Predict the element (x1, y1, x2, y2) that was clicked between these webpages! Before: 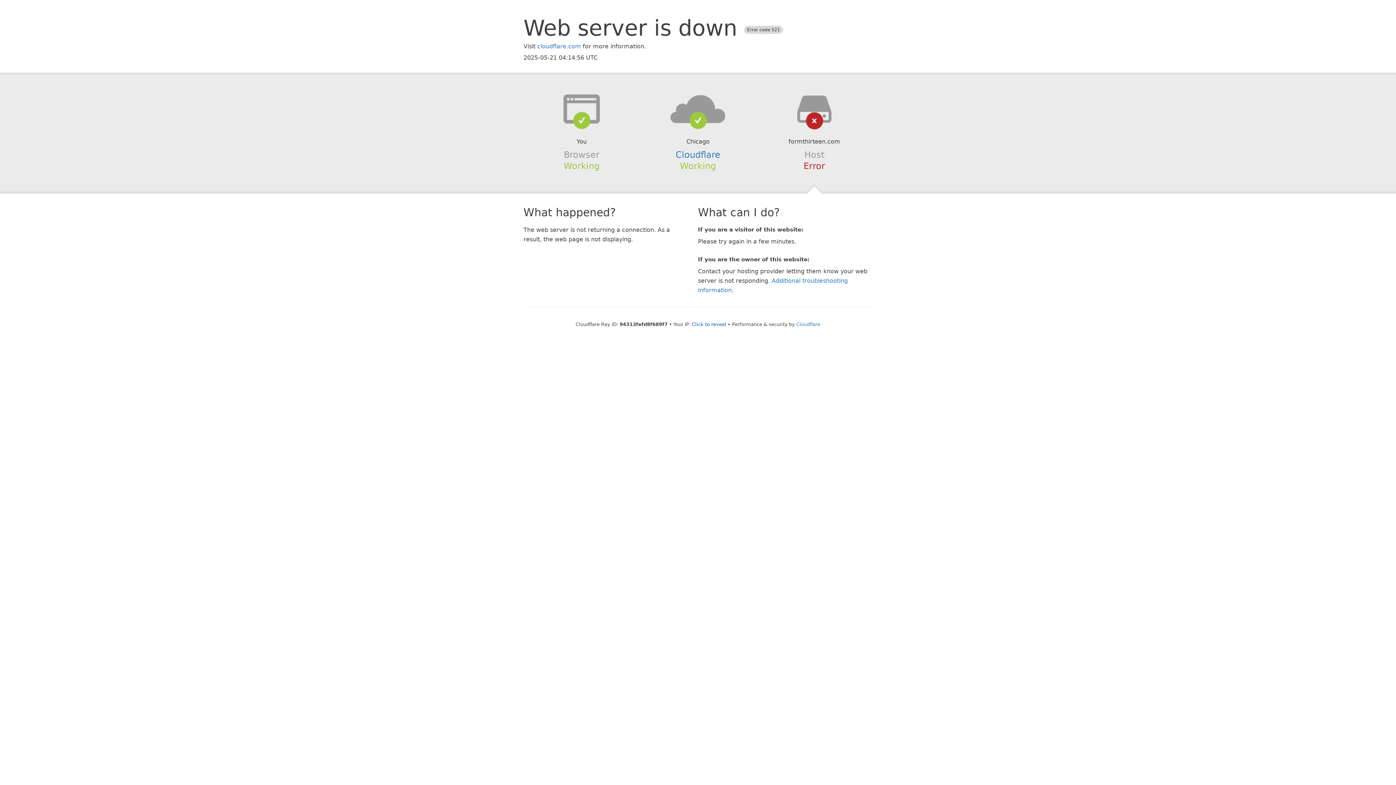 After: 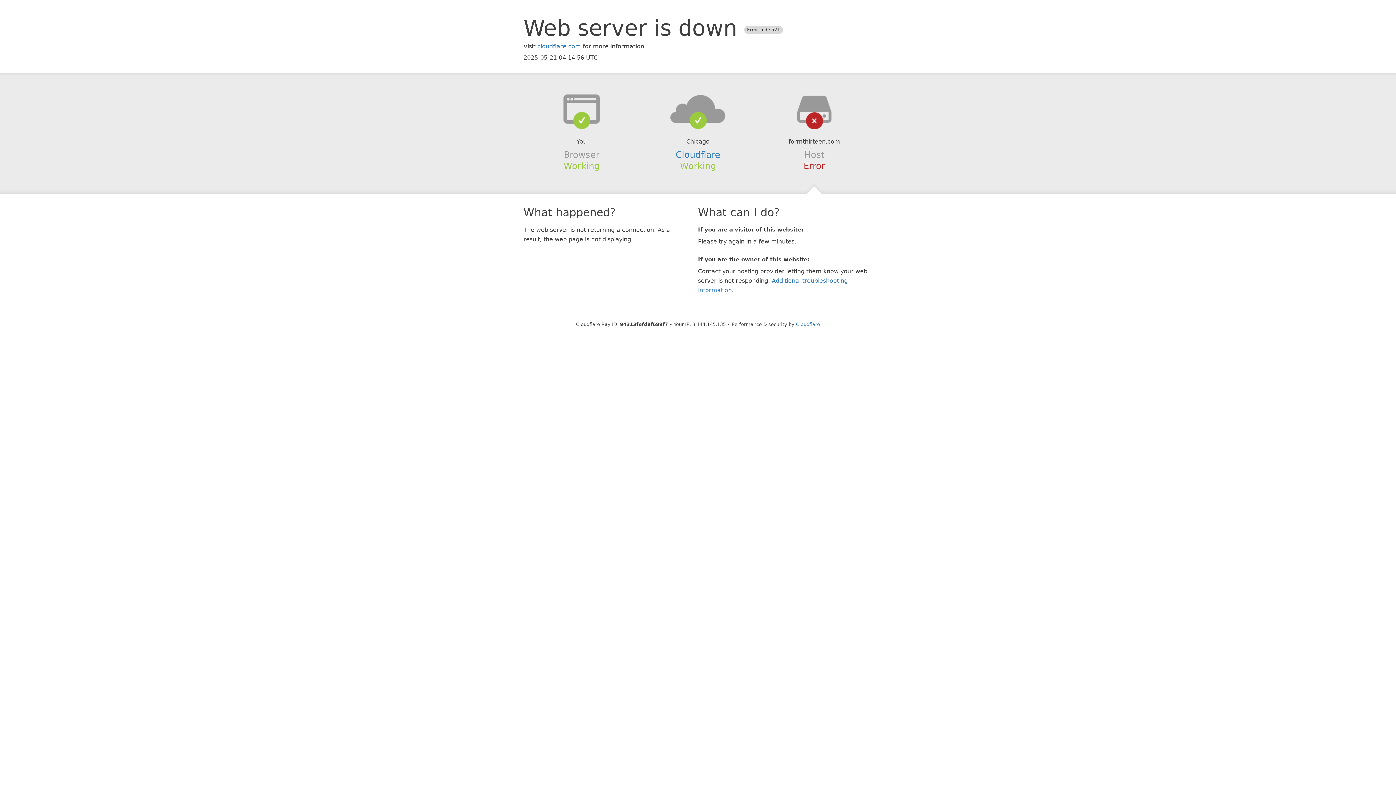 Action: label: Click to reveal bbox: (692, 321, 726, 327)